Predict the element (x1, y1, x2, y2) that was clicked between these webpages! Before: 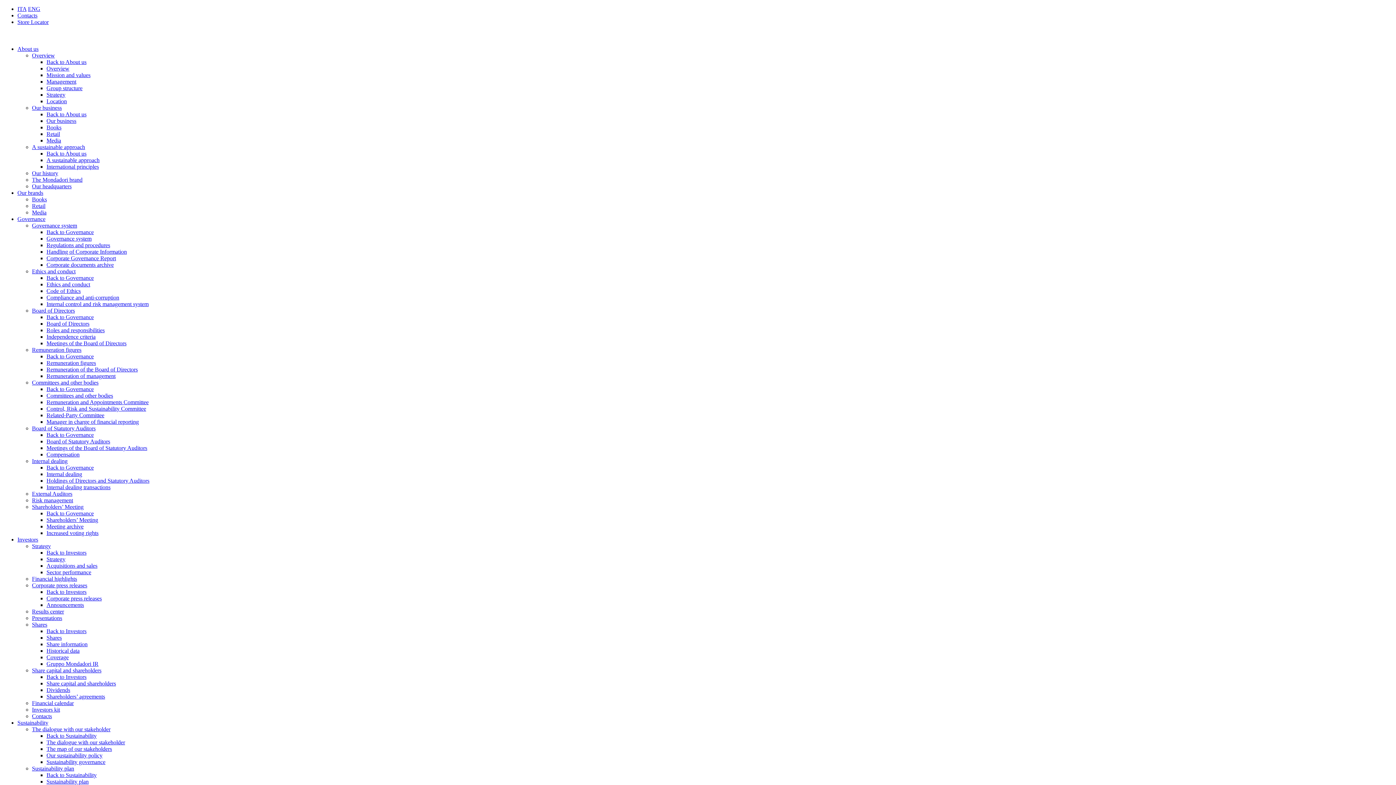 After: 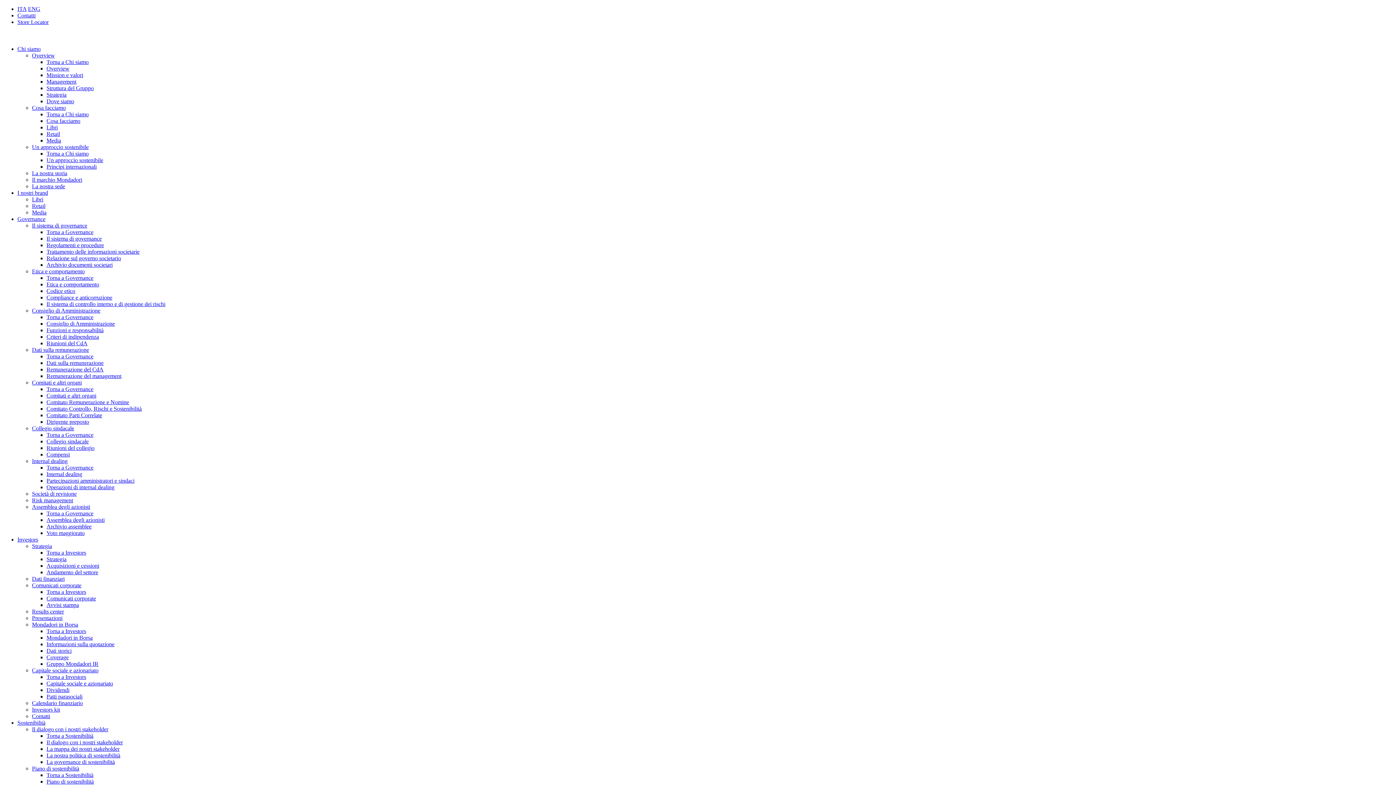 Action: label: ITA bbox: (17, 5, 26, 12)